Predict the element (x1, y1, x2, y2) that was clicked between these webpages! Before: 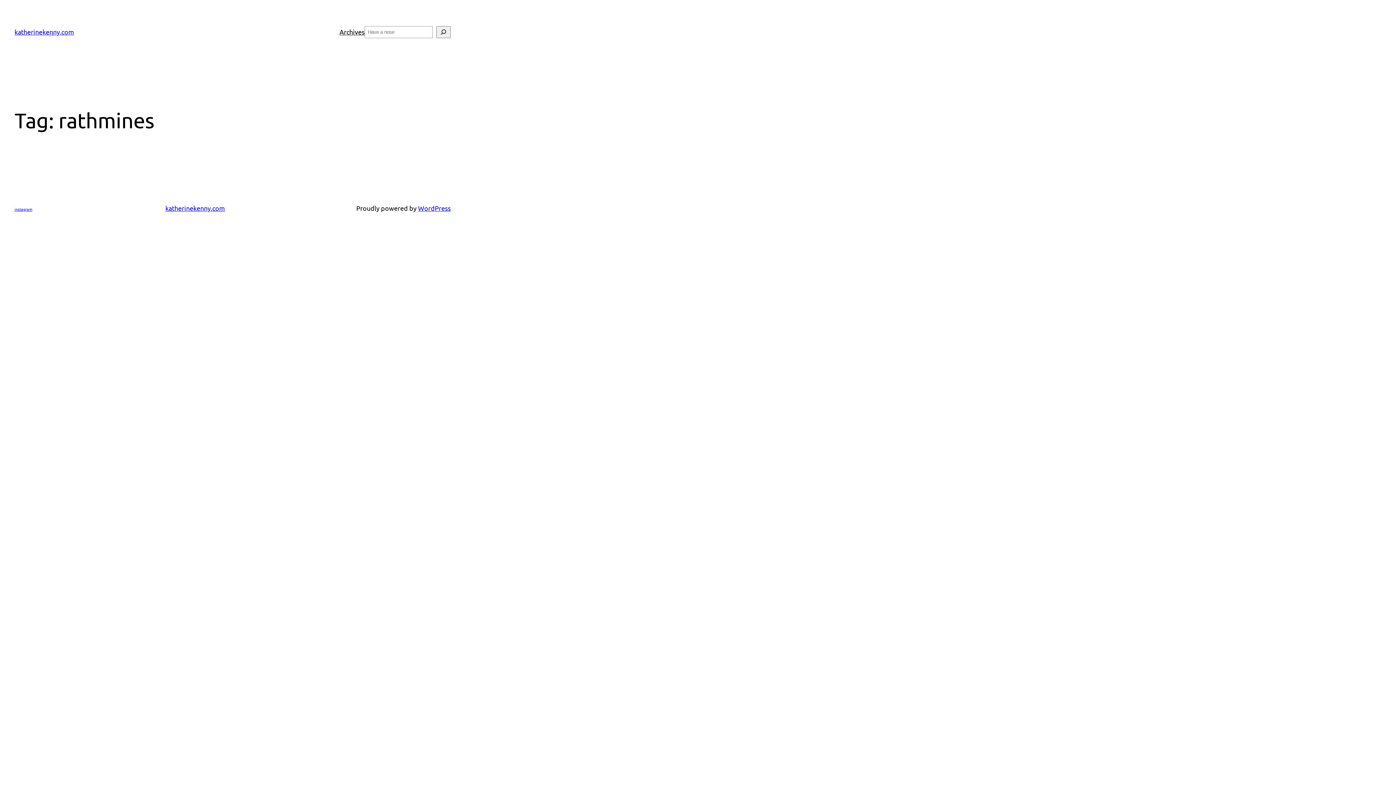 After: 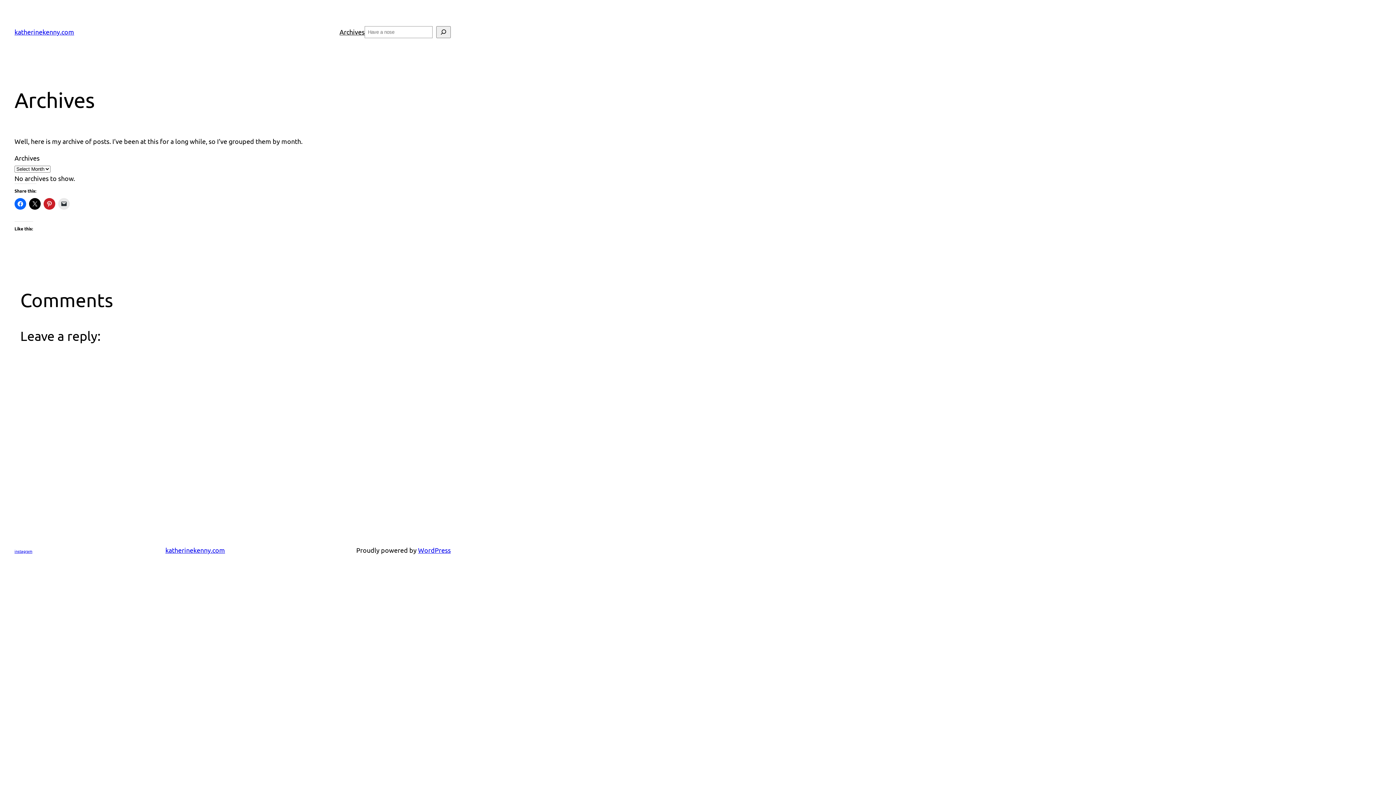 Action: label: Archives bbox: (339, 26, 364, 37)